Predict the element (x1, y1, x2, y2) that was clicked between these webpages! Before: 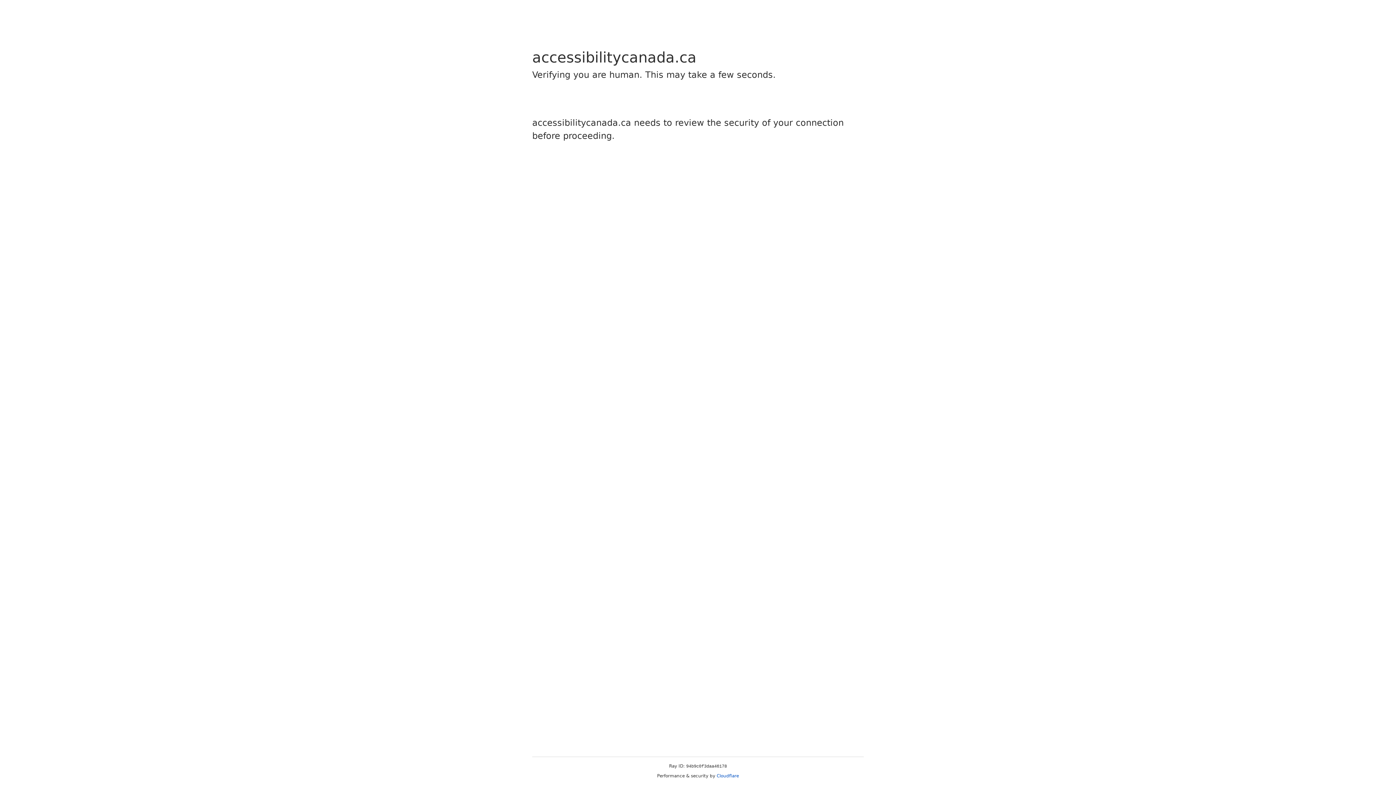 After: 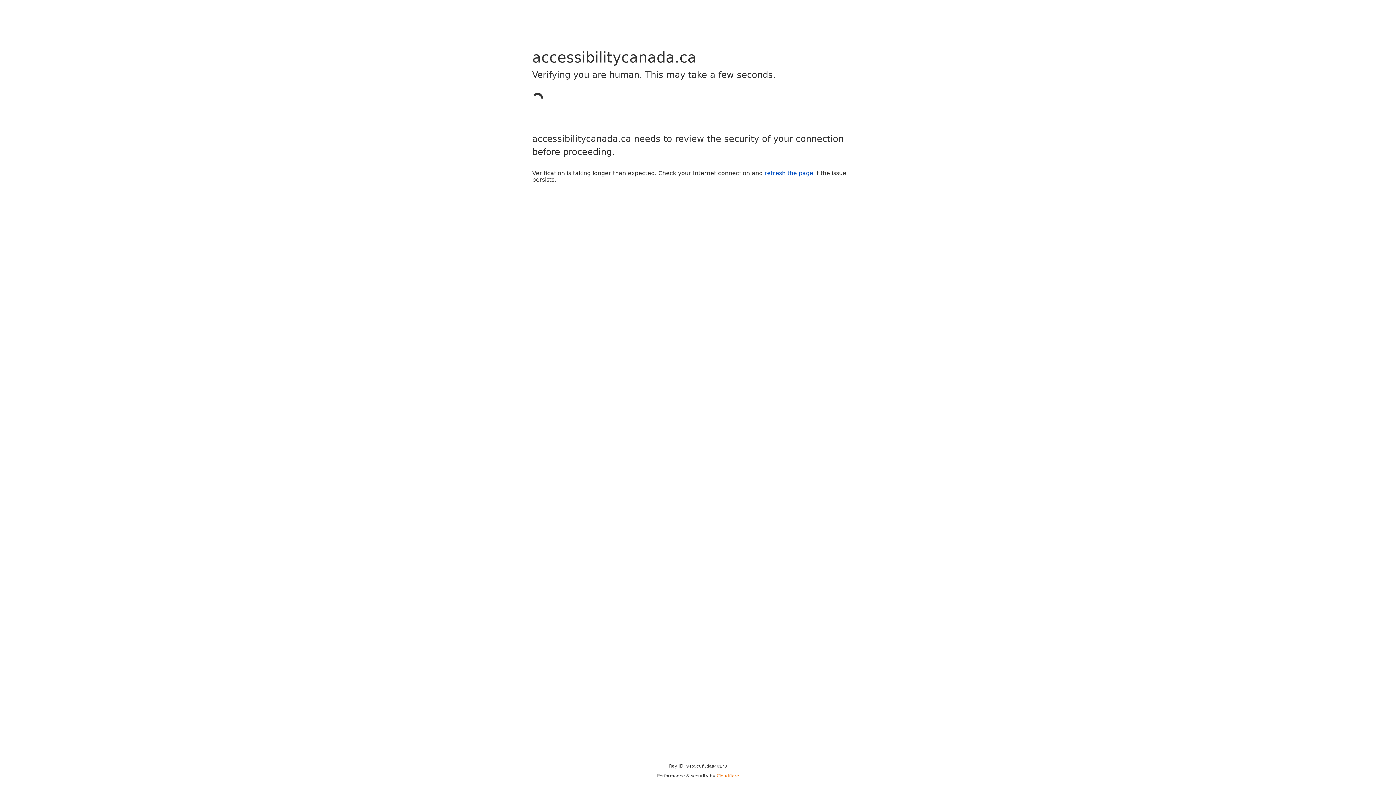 Action: bbox: (716, 773, 739, 778) label: Cloudflare